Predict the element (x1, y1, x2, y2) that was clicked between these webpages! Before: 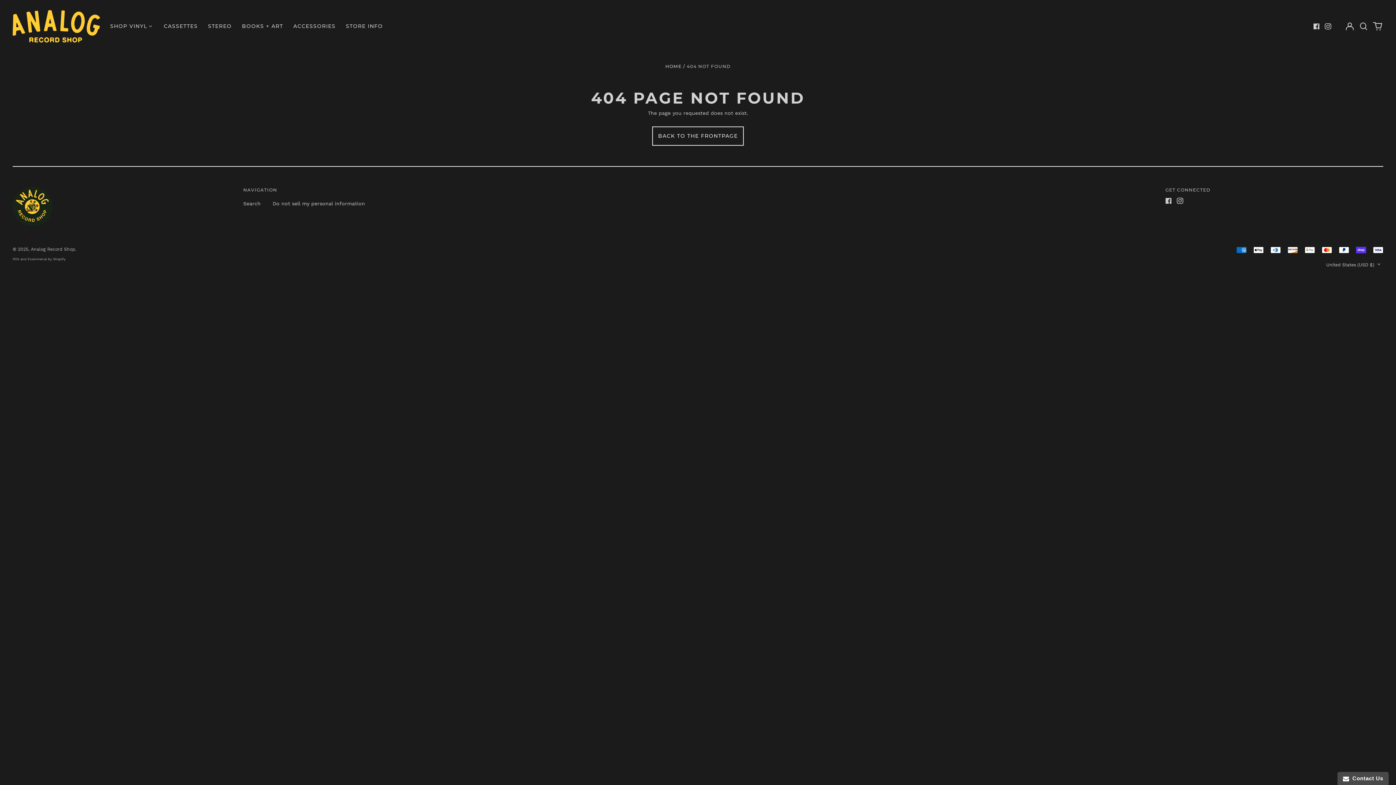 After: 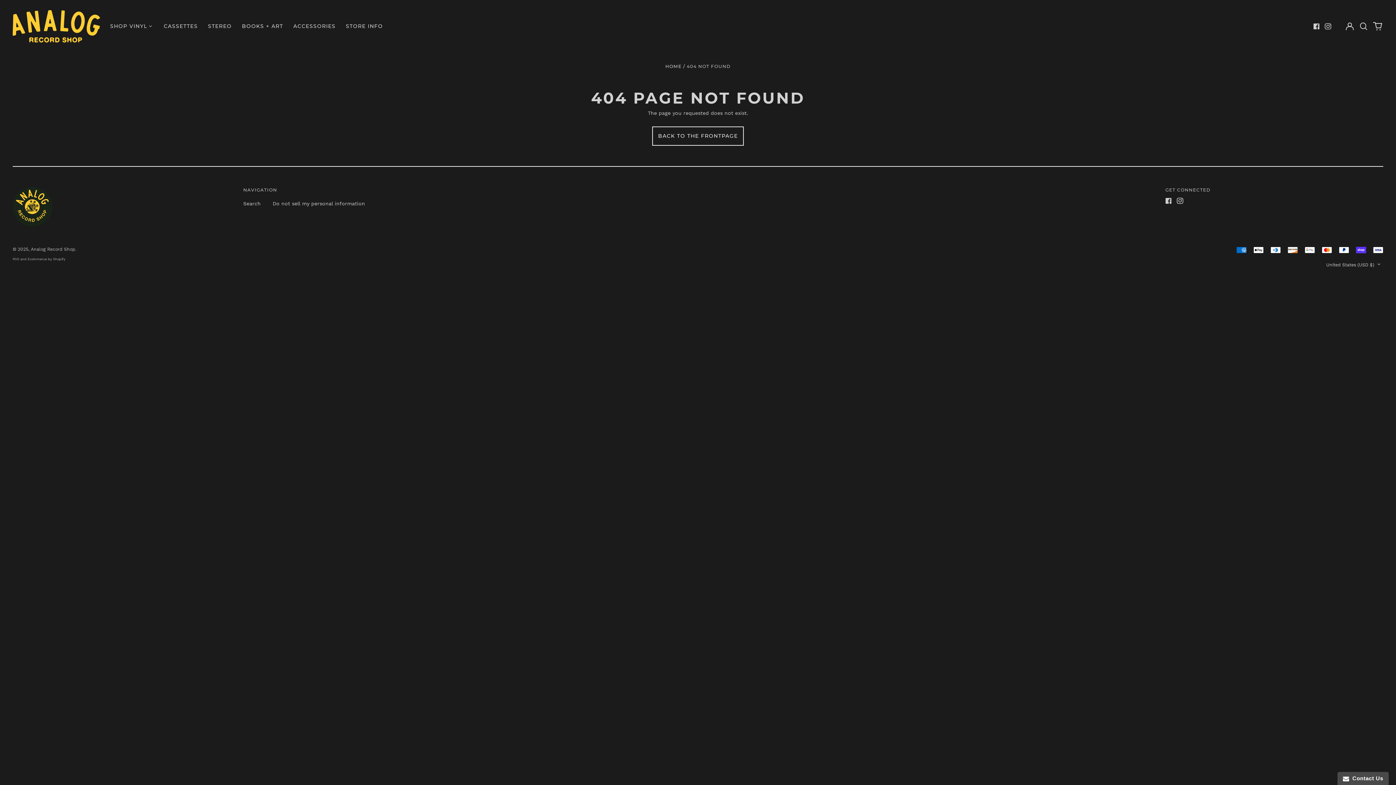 Action: bbox: (12, 257, 19, 261) label: POS